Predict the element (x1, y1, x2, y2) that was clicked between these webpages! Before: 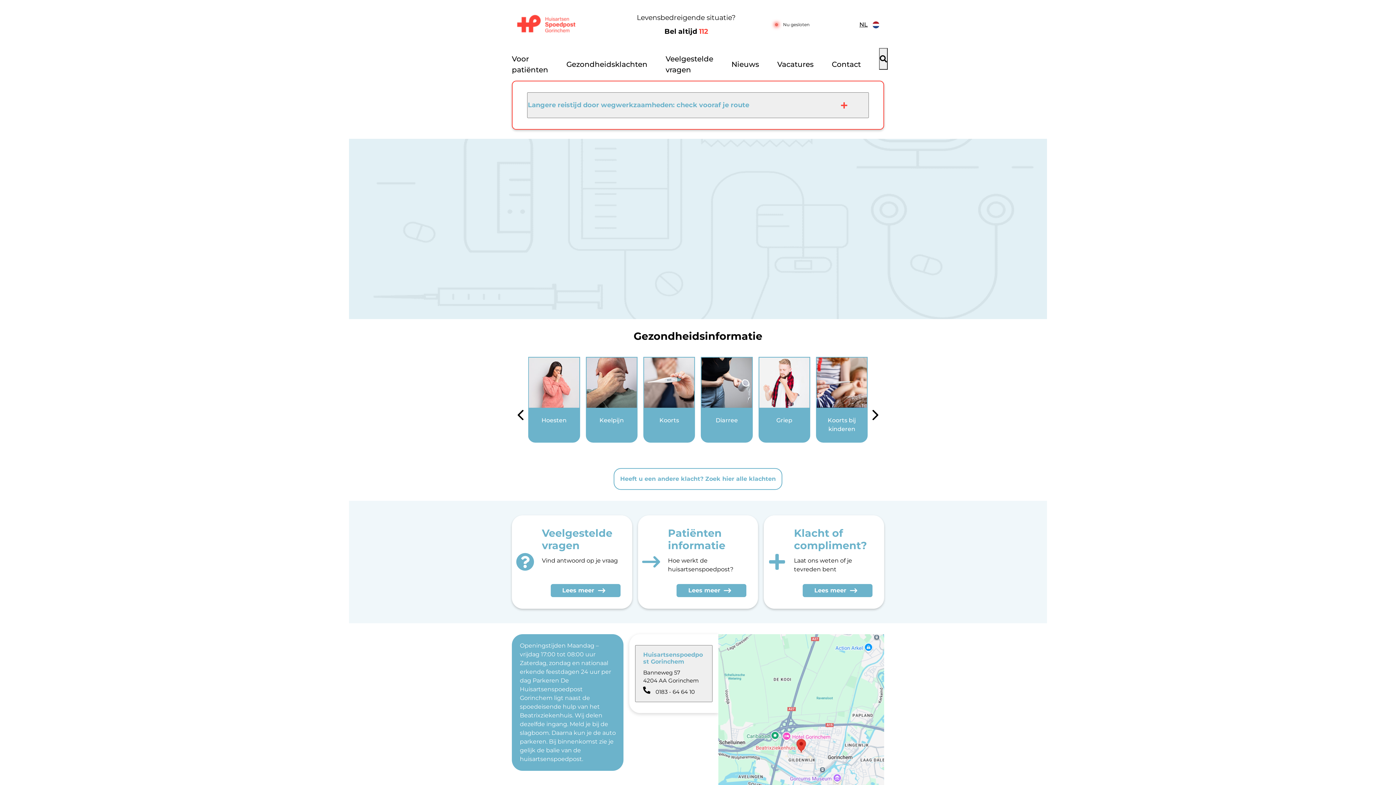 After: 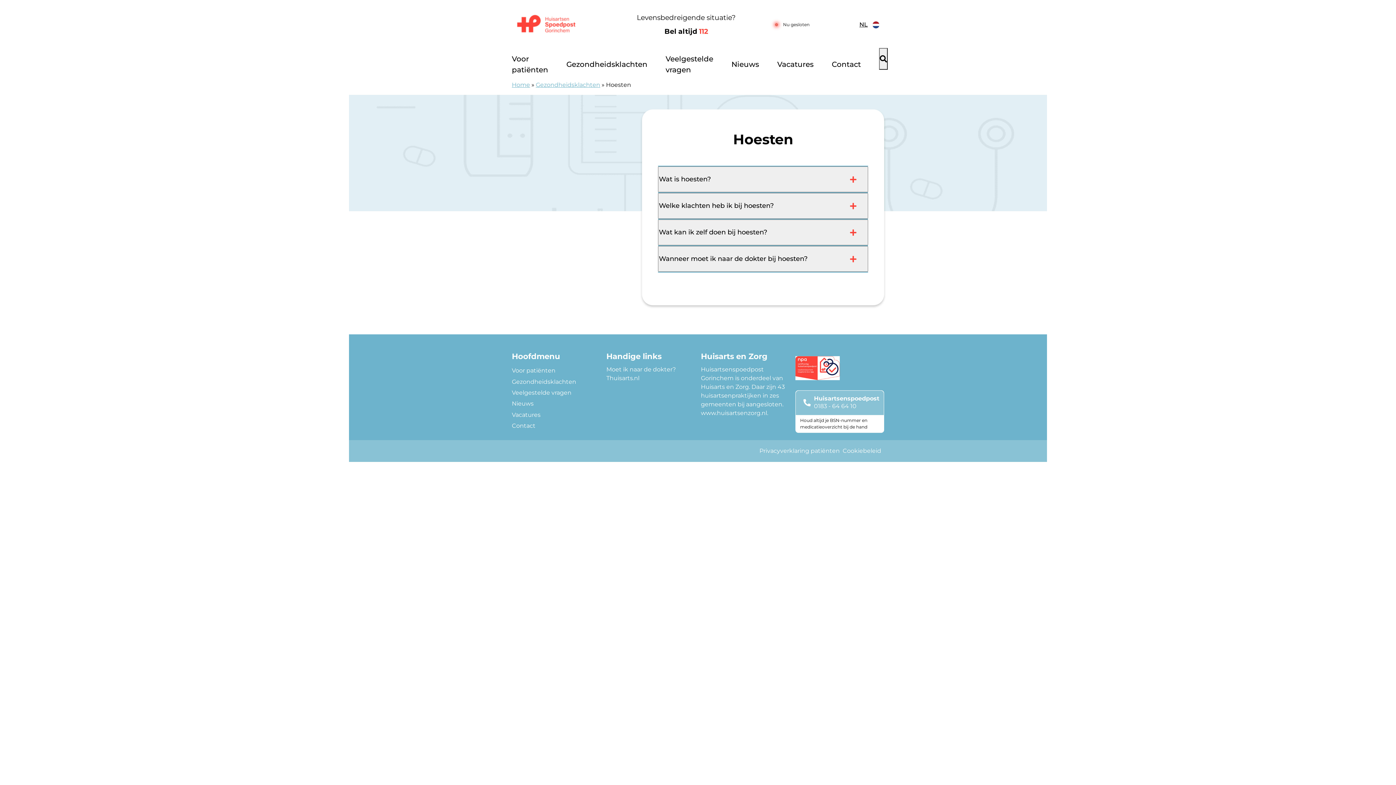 Action: bbox: (529, 357, 579, 442) label: Hoesten